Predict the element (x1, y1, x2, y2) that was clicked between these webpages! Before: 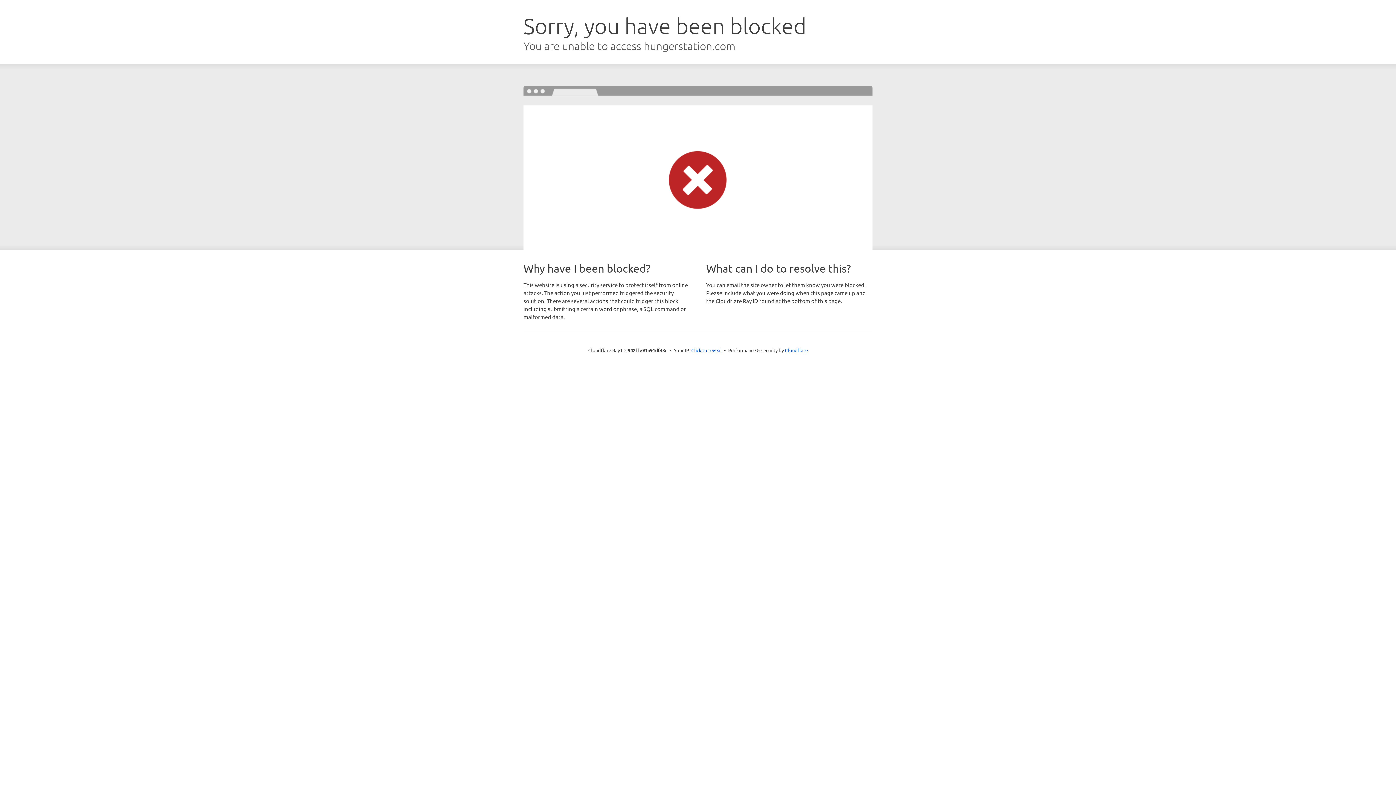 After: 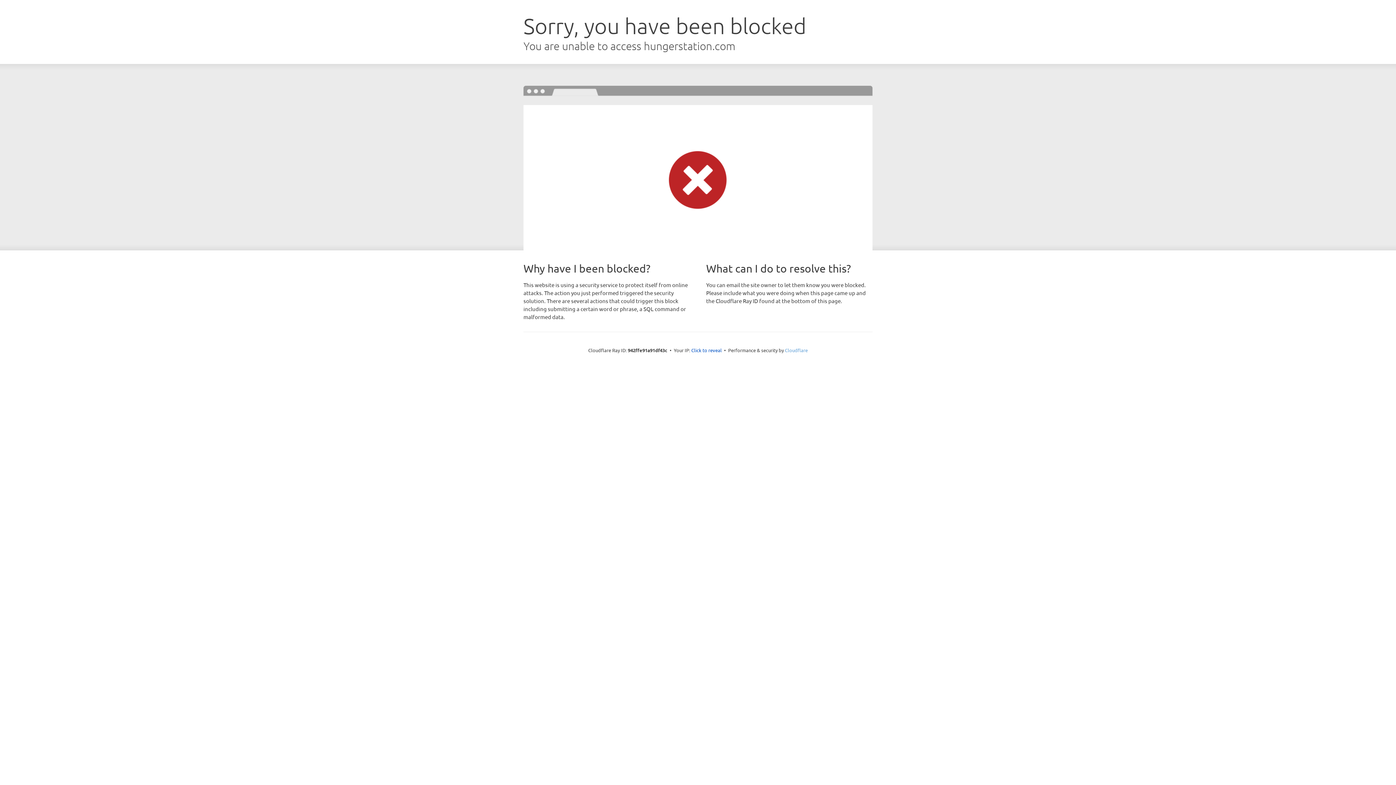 Action: label: Cloudflare bbox: (785, 347, 808, 353)